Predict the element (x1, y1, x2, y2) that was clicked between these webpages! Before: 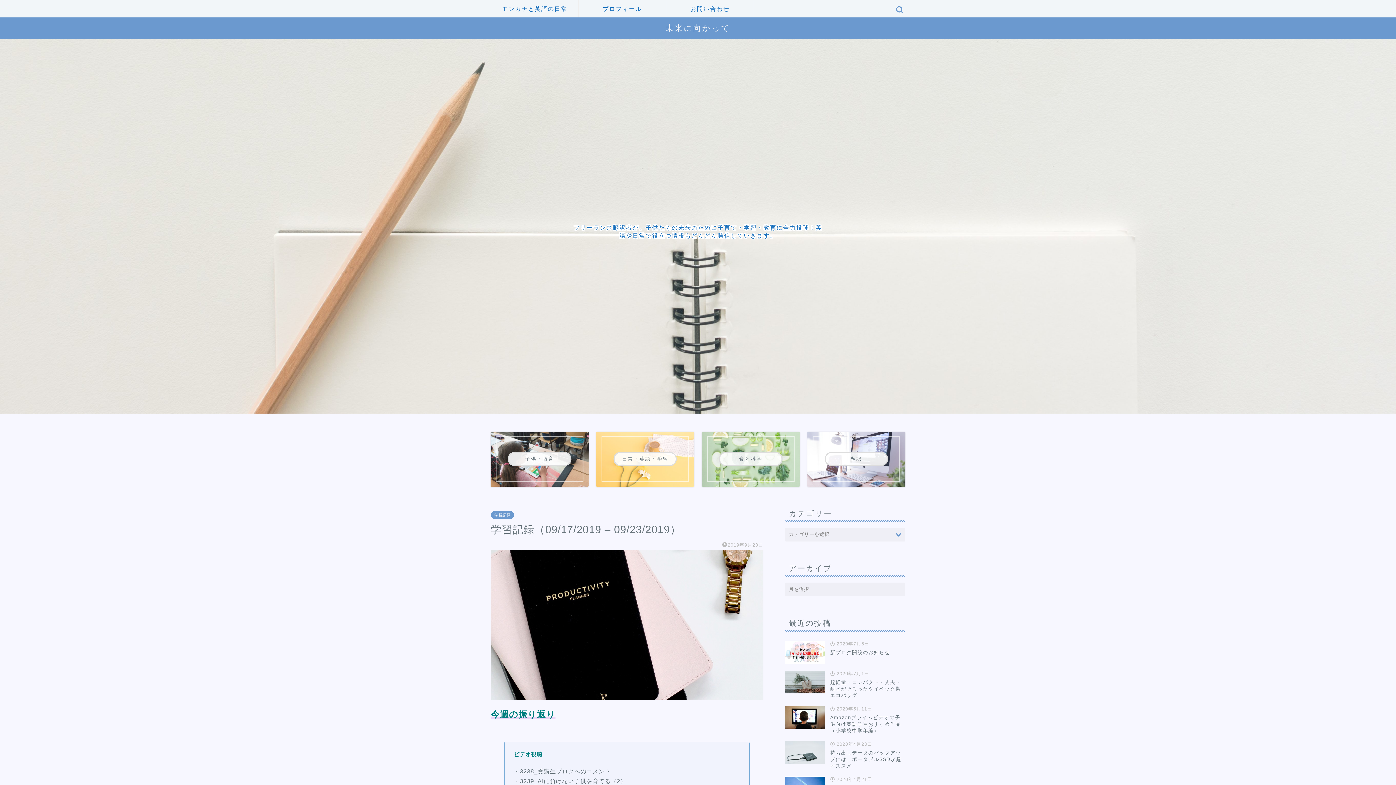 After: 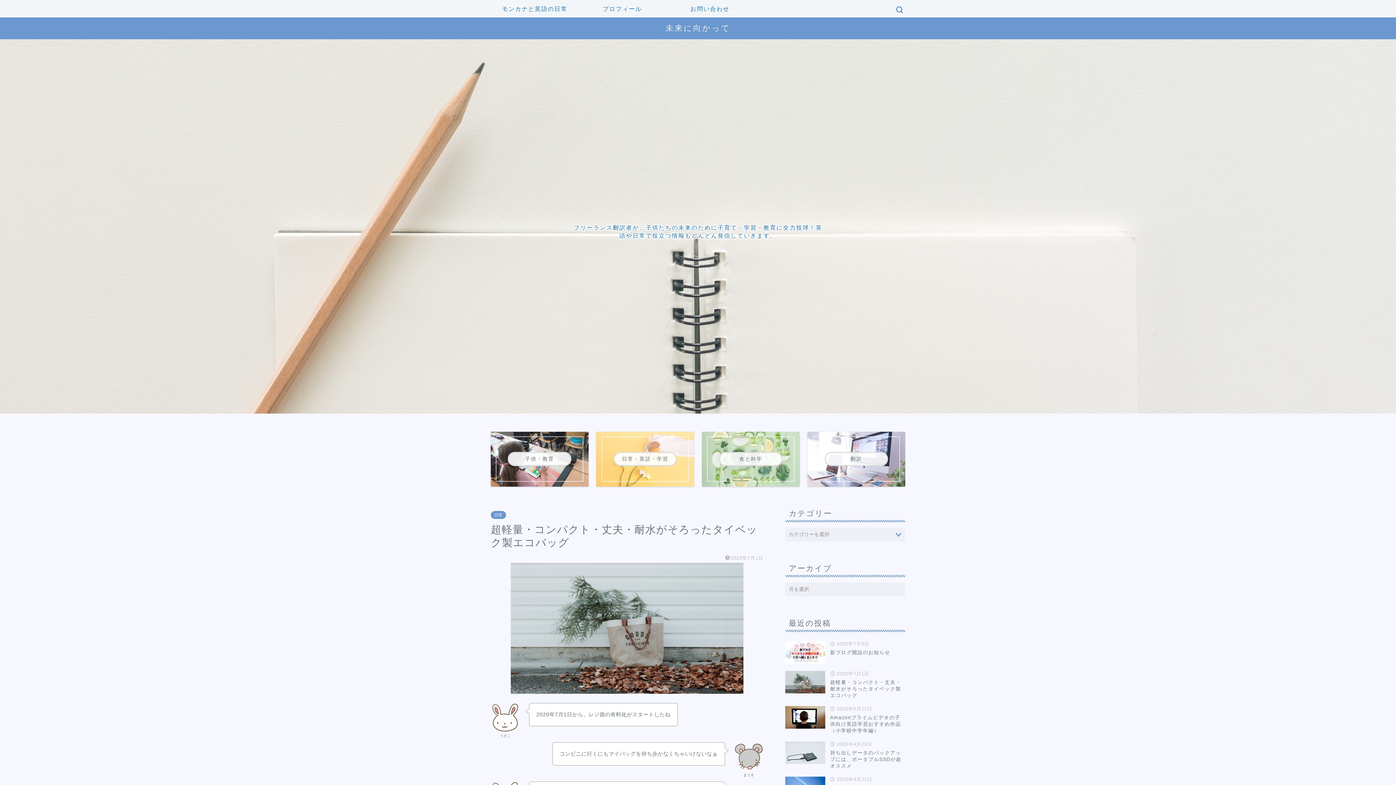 Action: label:  2020年7月1日
超軽量・コンパクト・丈夫・耐水がそろったタイベック製エコバッグ bbox: (785, 667, 905, 702)